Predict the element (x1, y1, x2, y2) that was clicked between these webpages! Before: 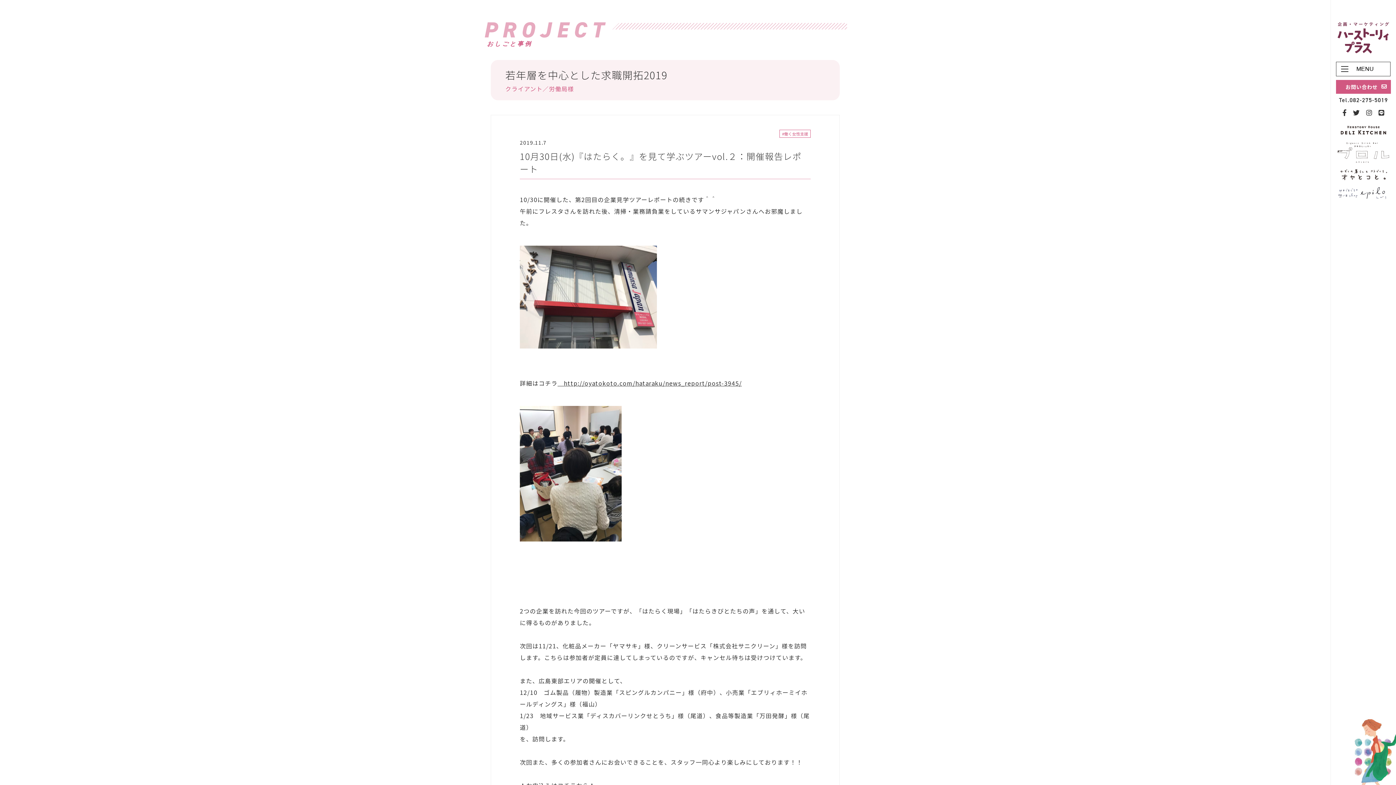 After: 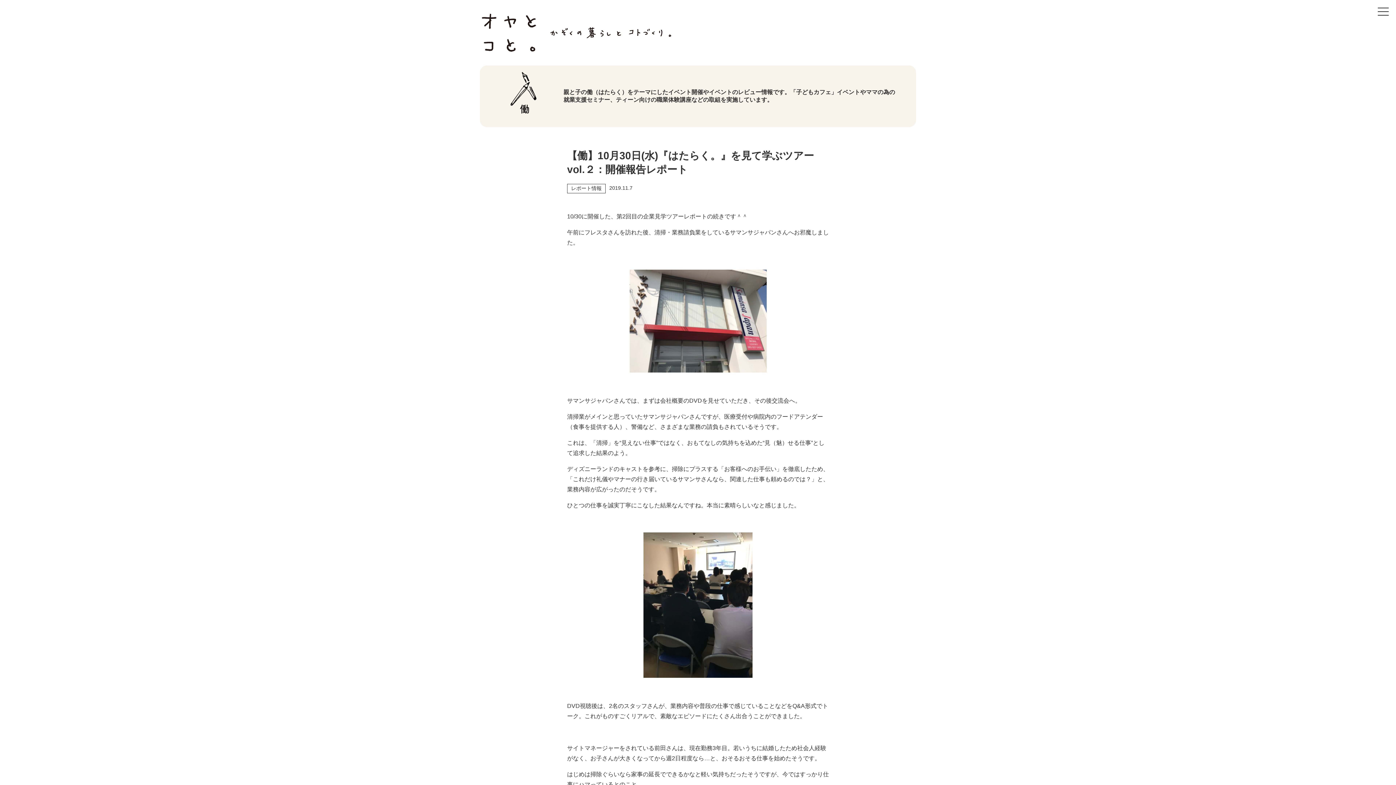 Action: label: 　http://oyatokoto.com/hataraku/news_report/post-3945/ bbox: (557, 378, 742, 387)